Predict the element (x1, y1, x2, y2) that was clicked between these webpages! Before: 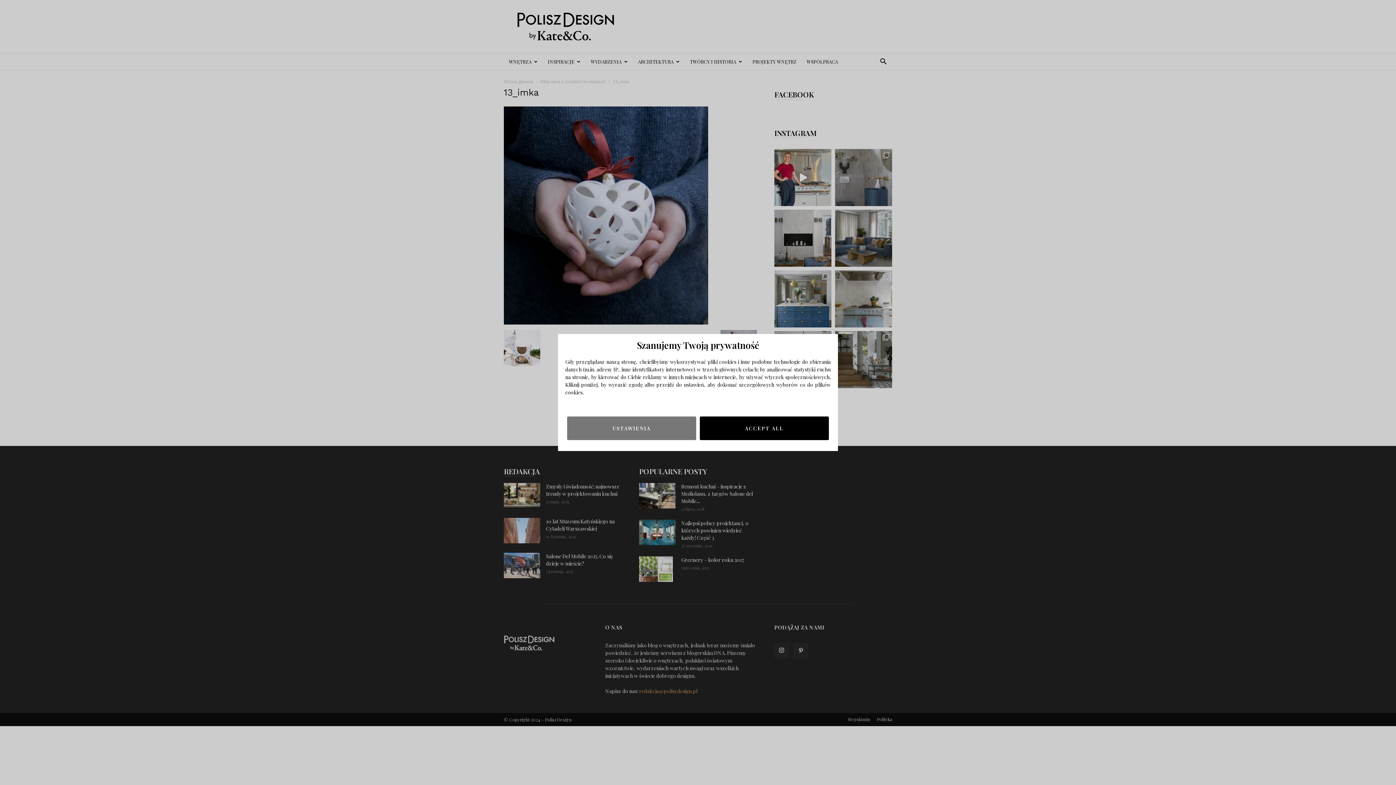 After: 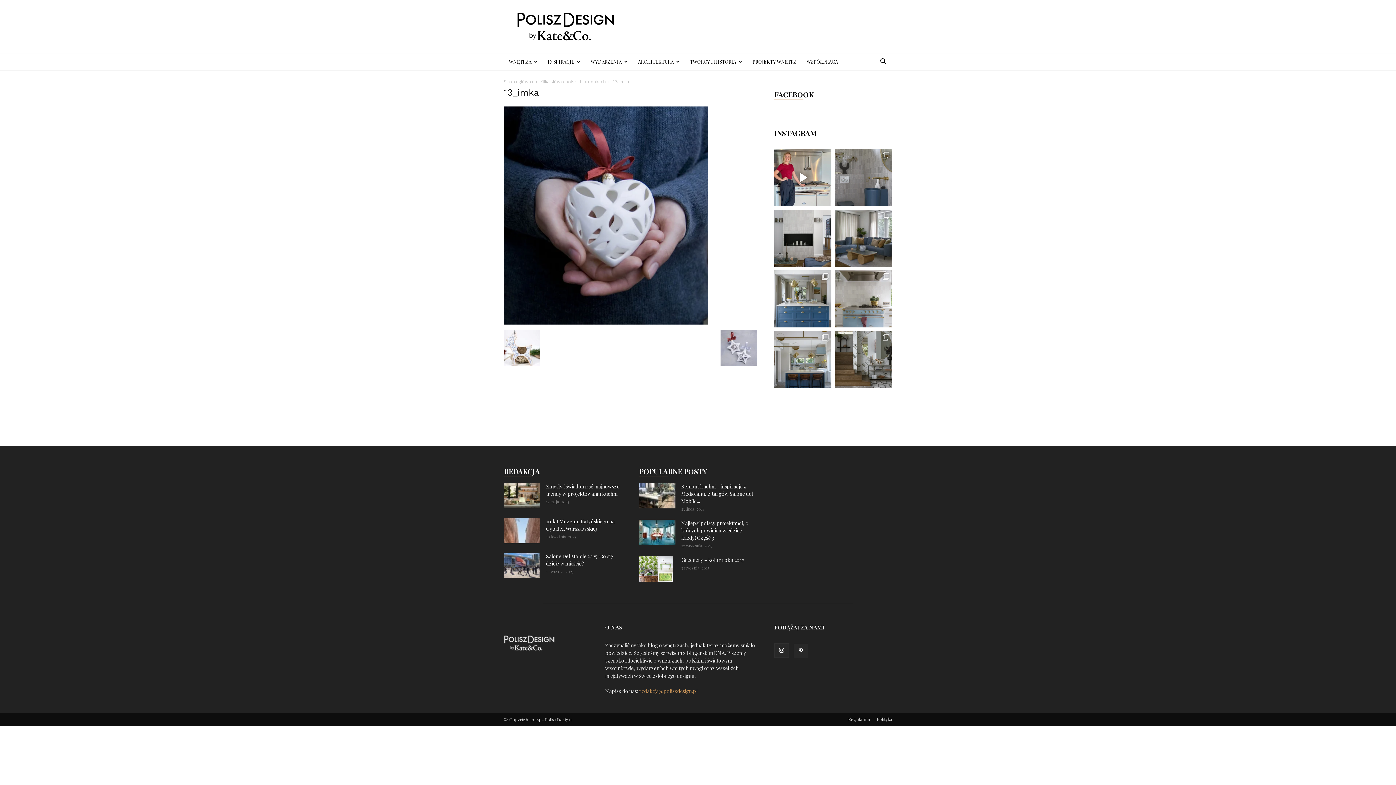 Action: label: ACCEPT ALL bbox: (700, 416, 829, 440)